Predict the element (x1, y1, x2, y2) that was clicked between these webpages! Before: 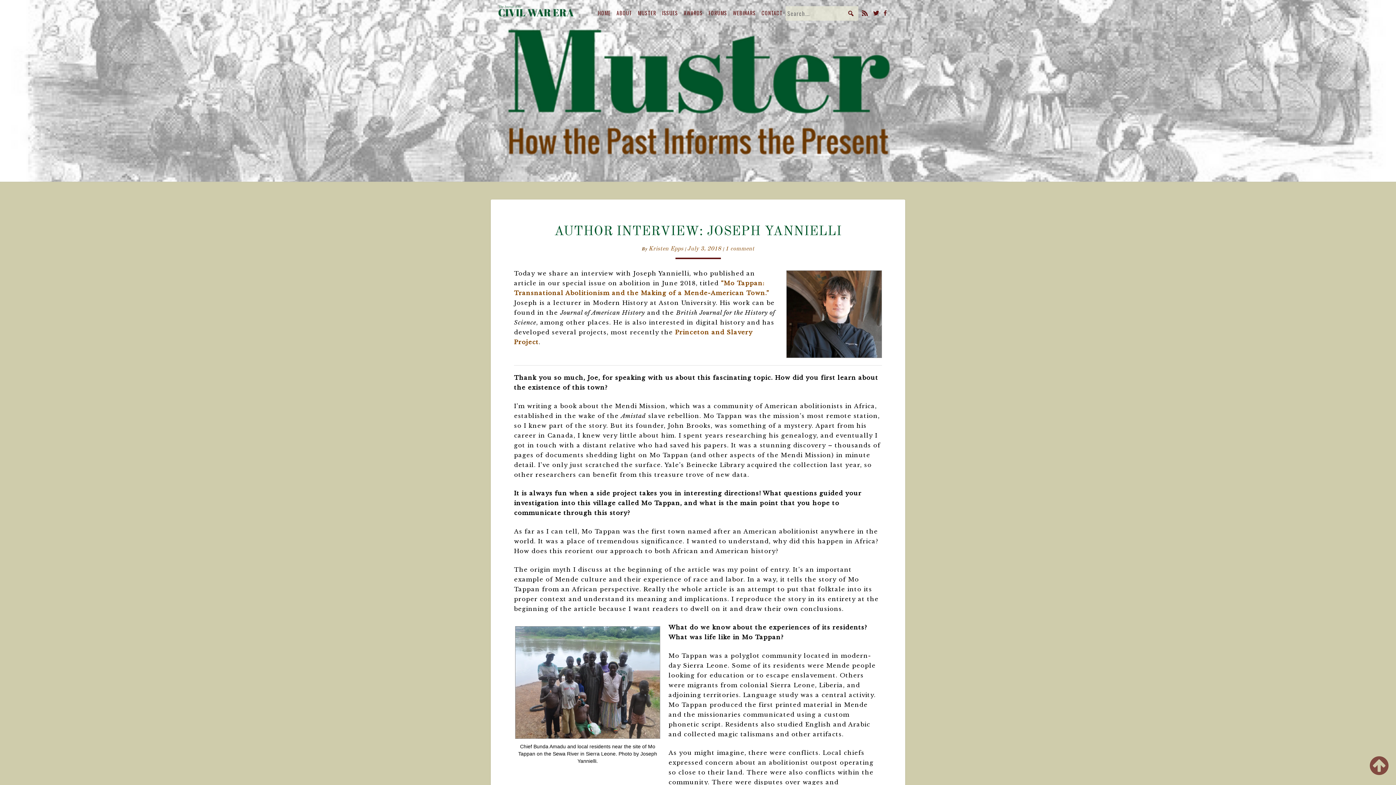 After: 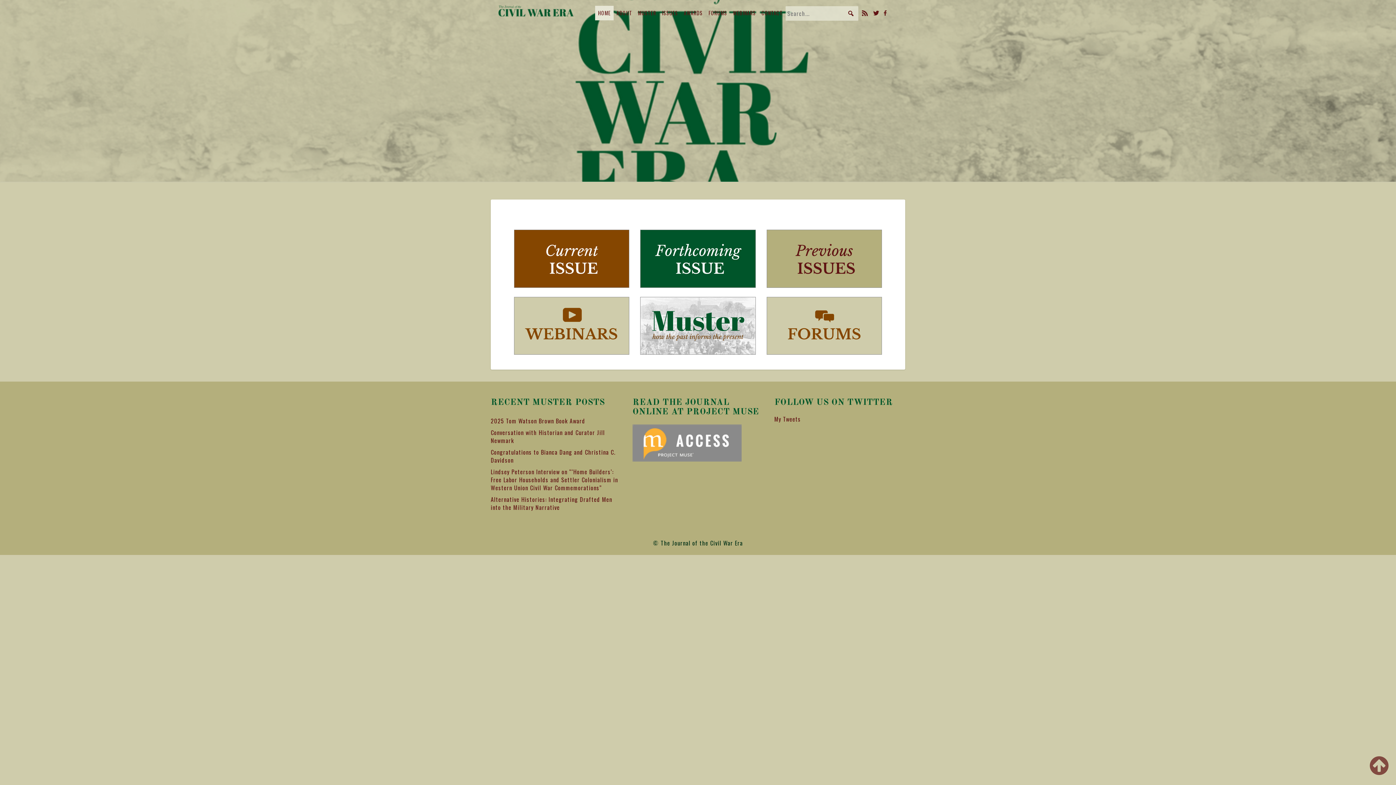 Action: bbox: (595, 5, 613, 20) label: HOME